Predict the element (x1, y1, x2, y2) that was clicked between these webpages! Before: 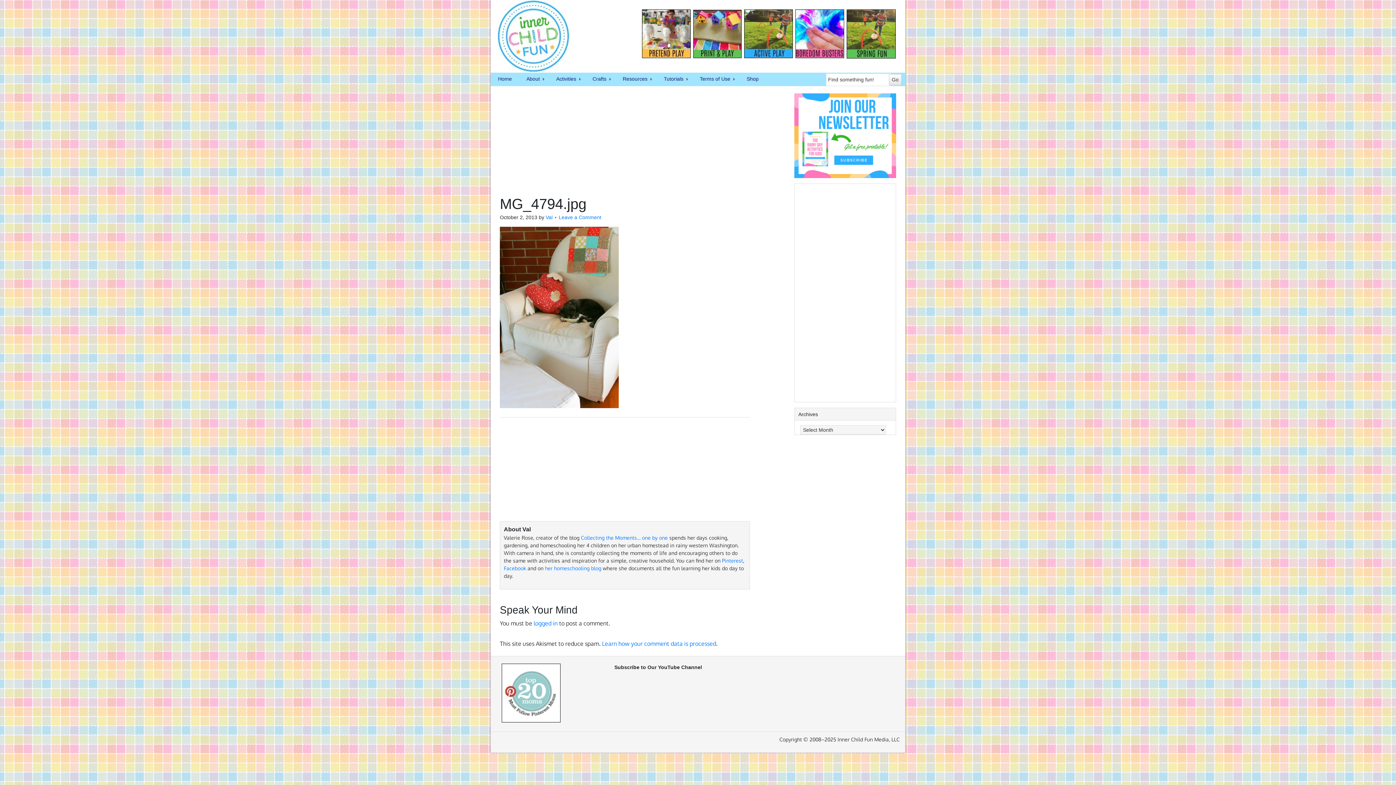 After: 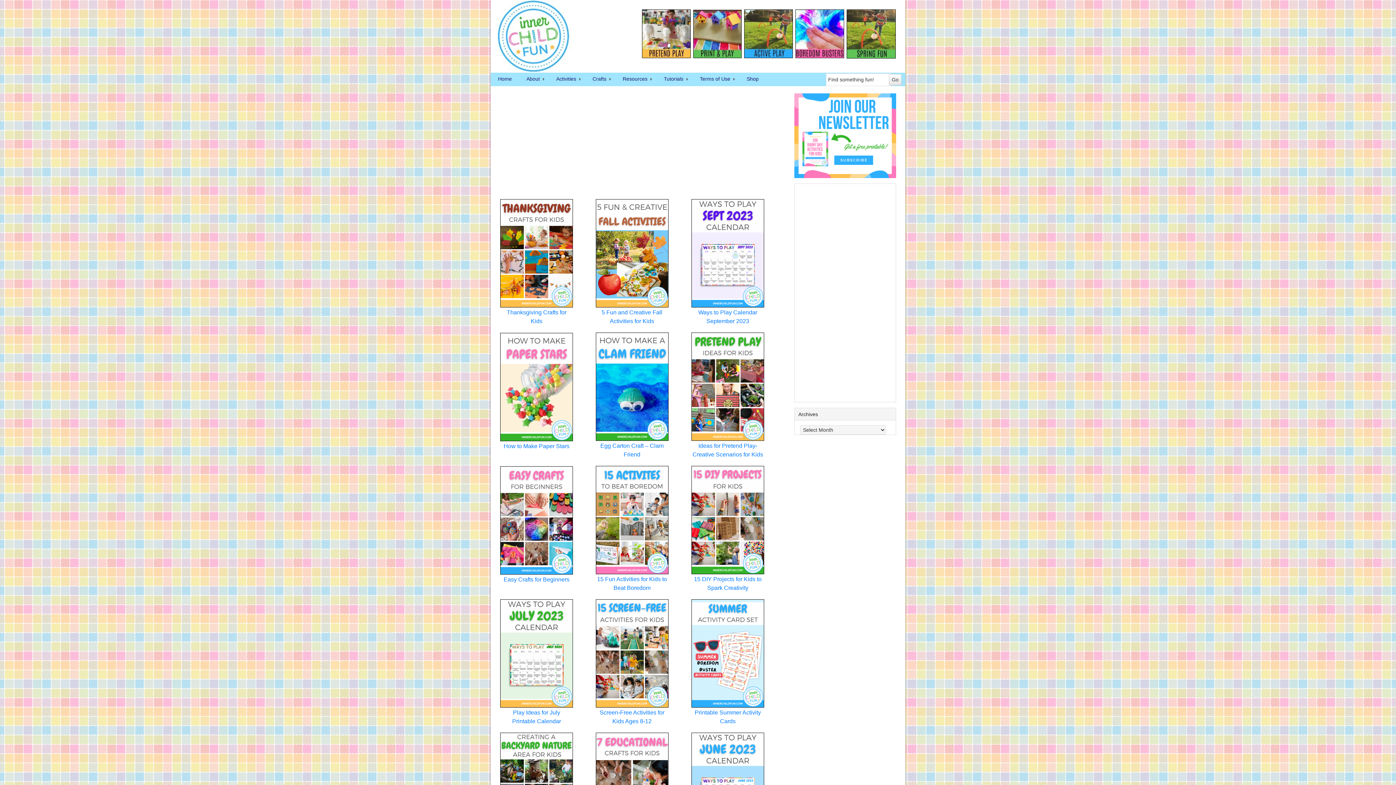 Action: bbox: (490, 0, 563, 72) label: INNER CHILD FUN